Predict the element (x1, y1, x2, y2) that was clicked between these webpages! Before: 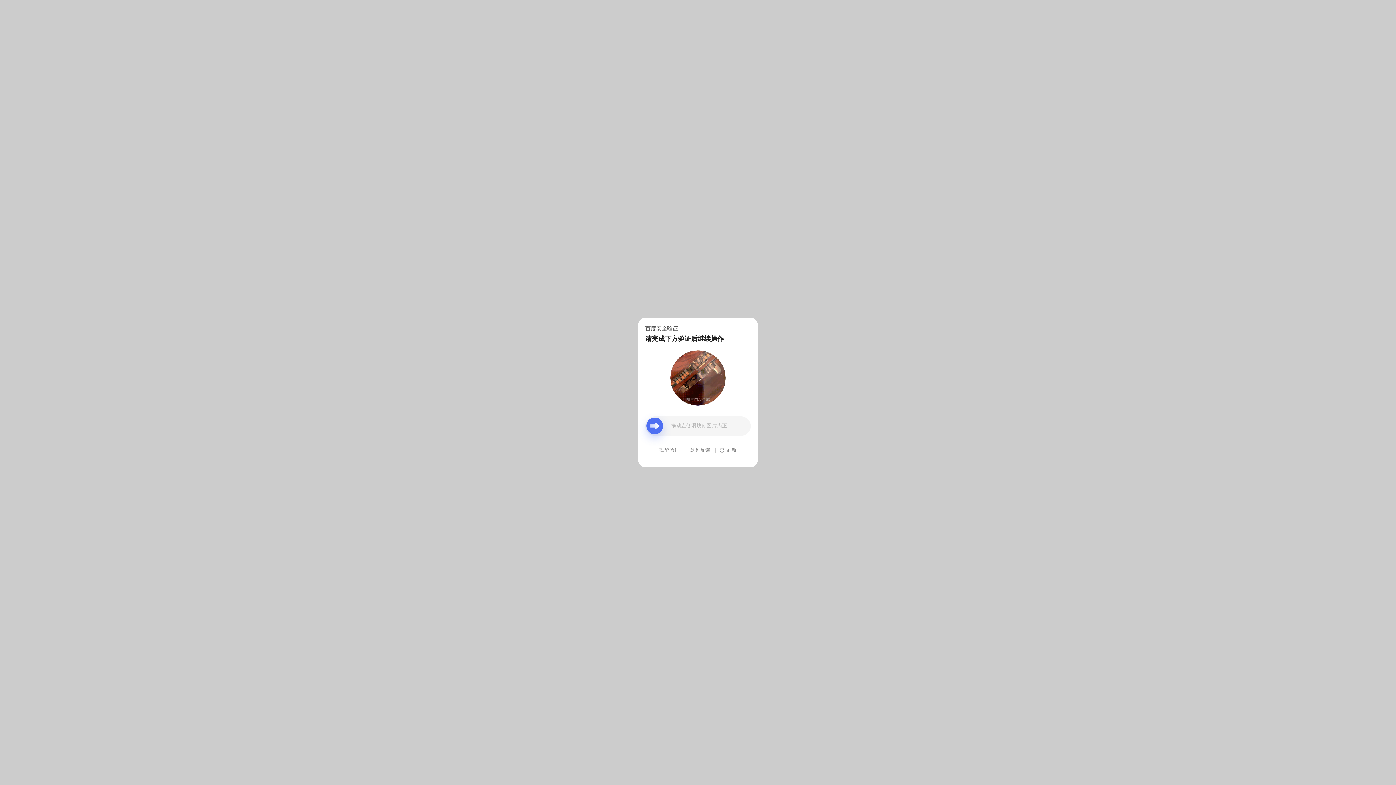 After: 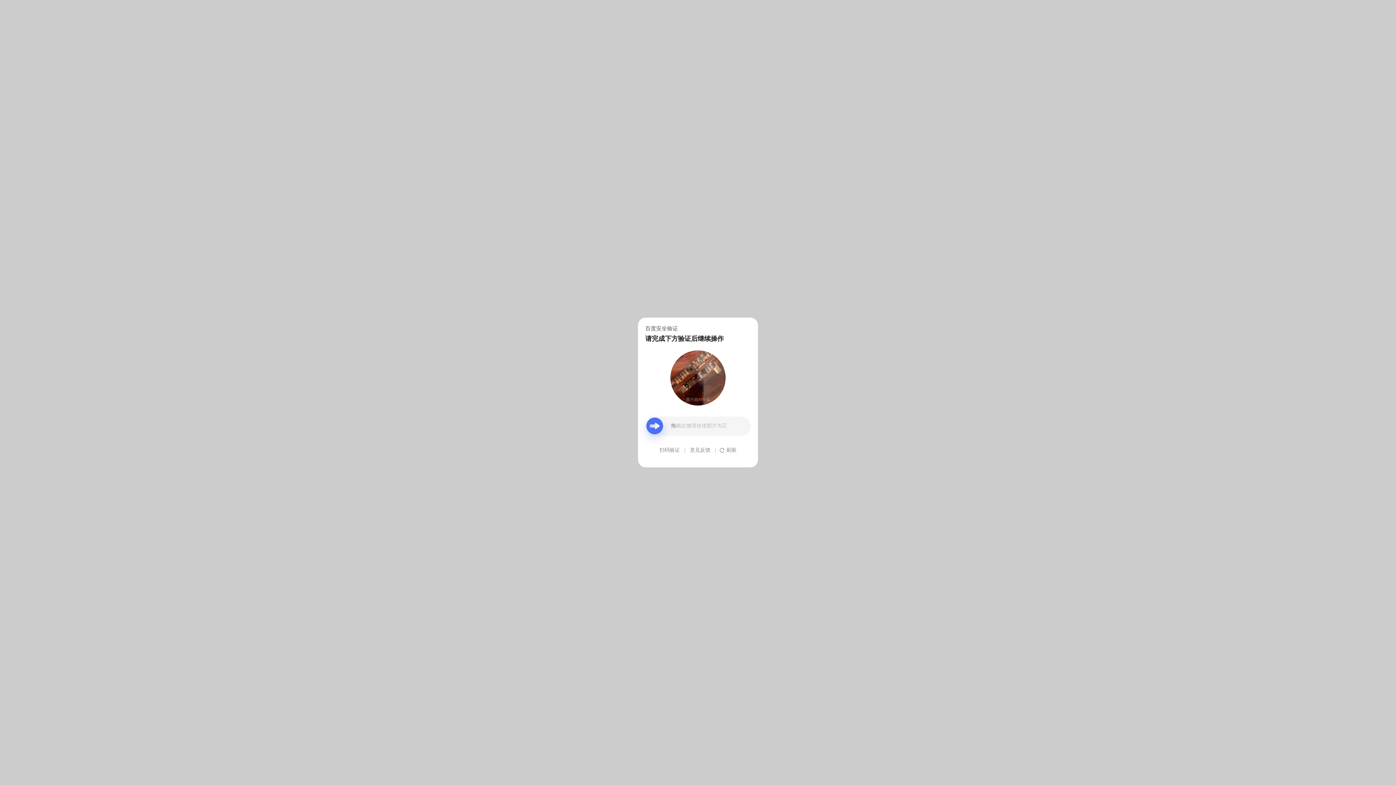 Action: label: 意见反馈 bbox: (690, 439, 710, 461)